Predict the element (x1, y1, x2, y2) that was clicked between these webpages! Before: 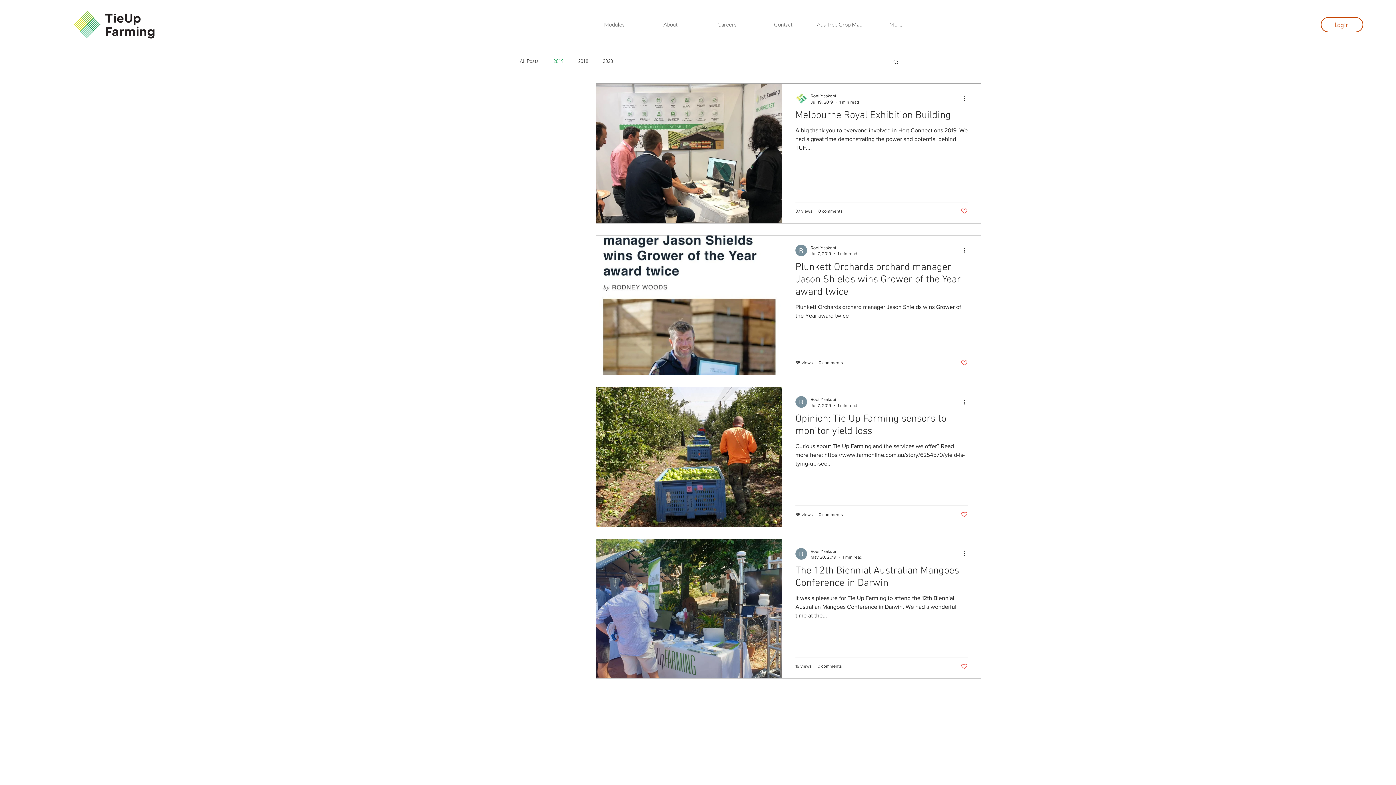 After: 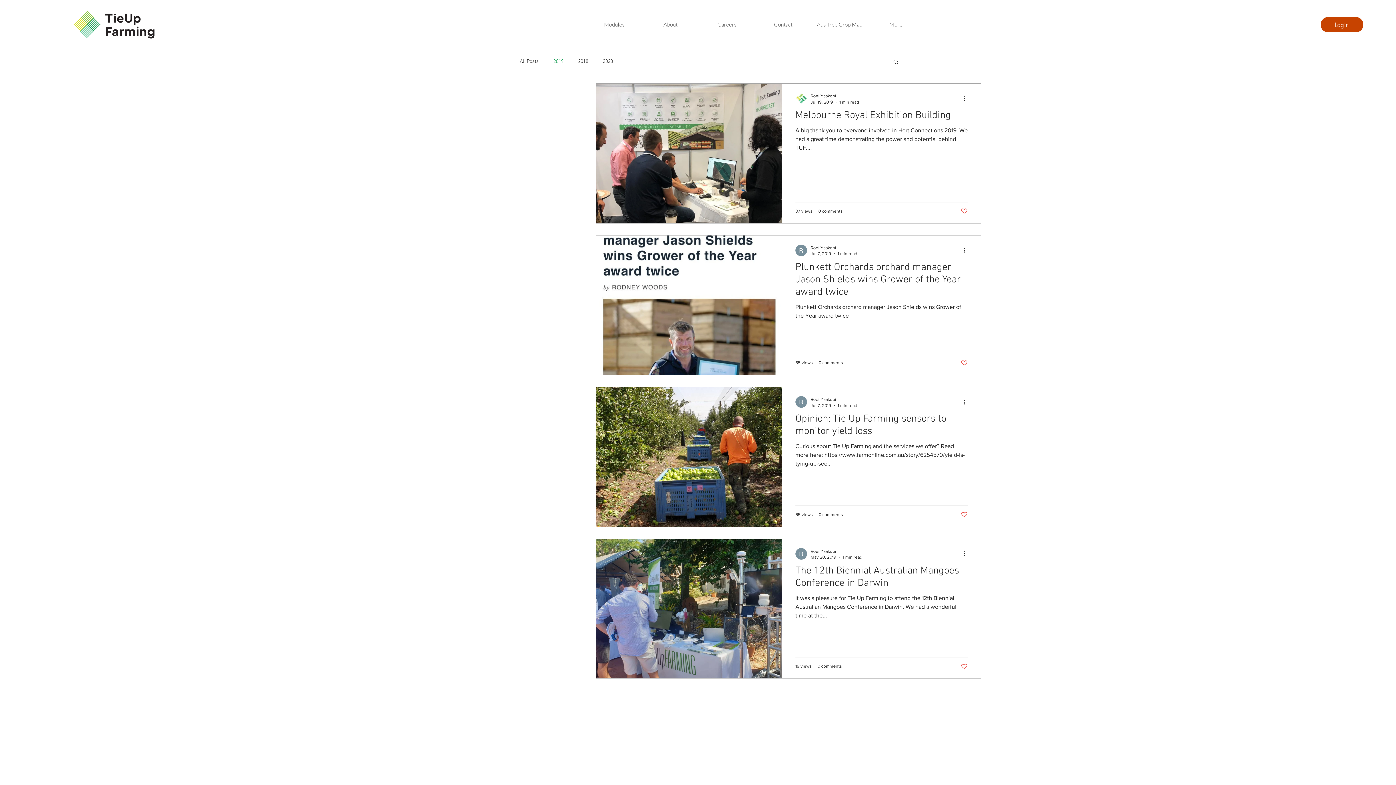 Action: label: Login bbox: (1321, 17, 1363, 32)